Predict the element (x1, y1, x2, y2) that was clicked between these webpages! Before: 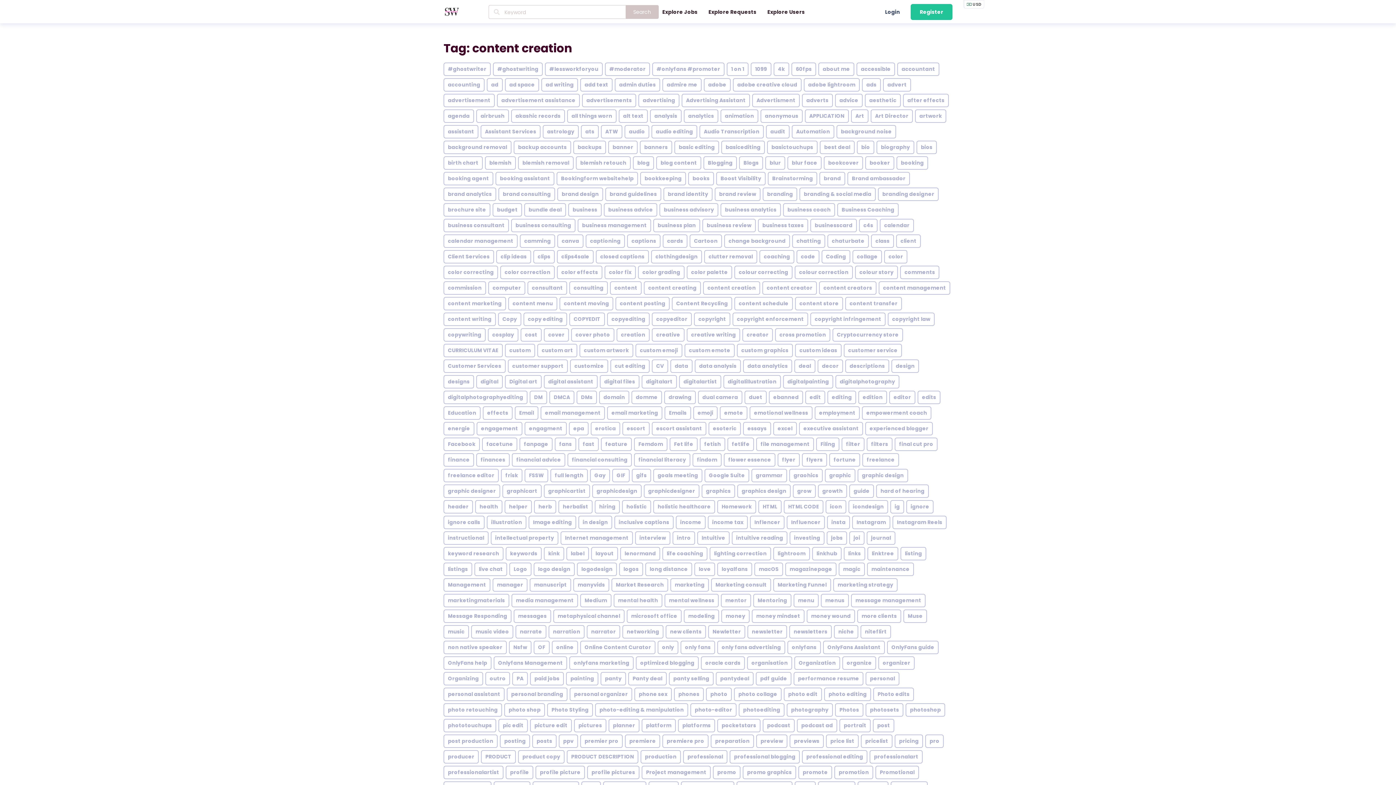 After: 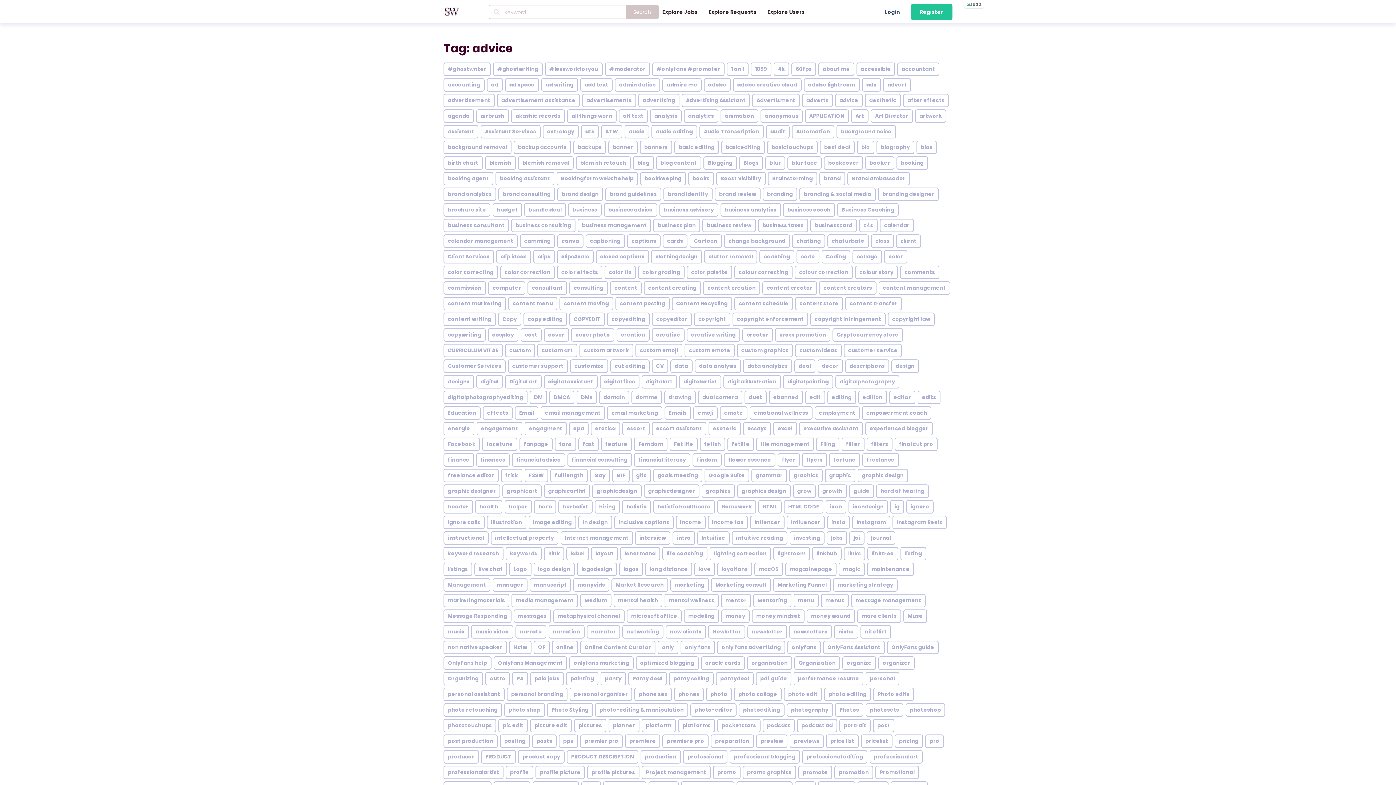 Action: label: advice bbox: (835, 93, 862, 107)